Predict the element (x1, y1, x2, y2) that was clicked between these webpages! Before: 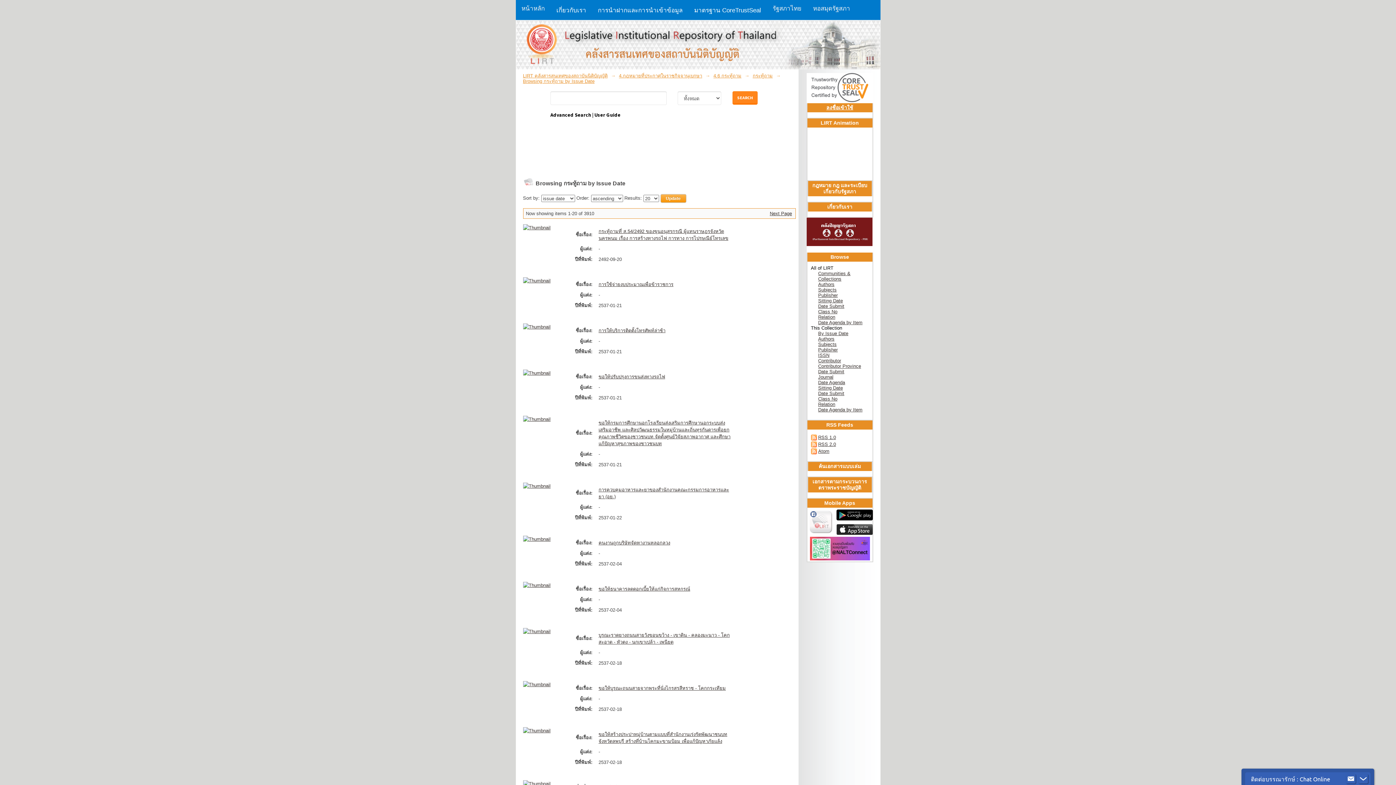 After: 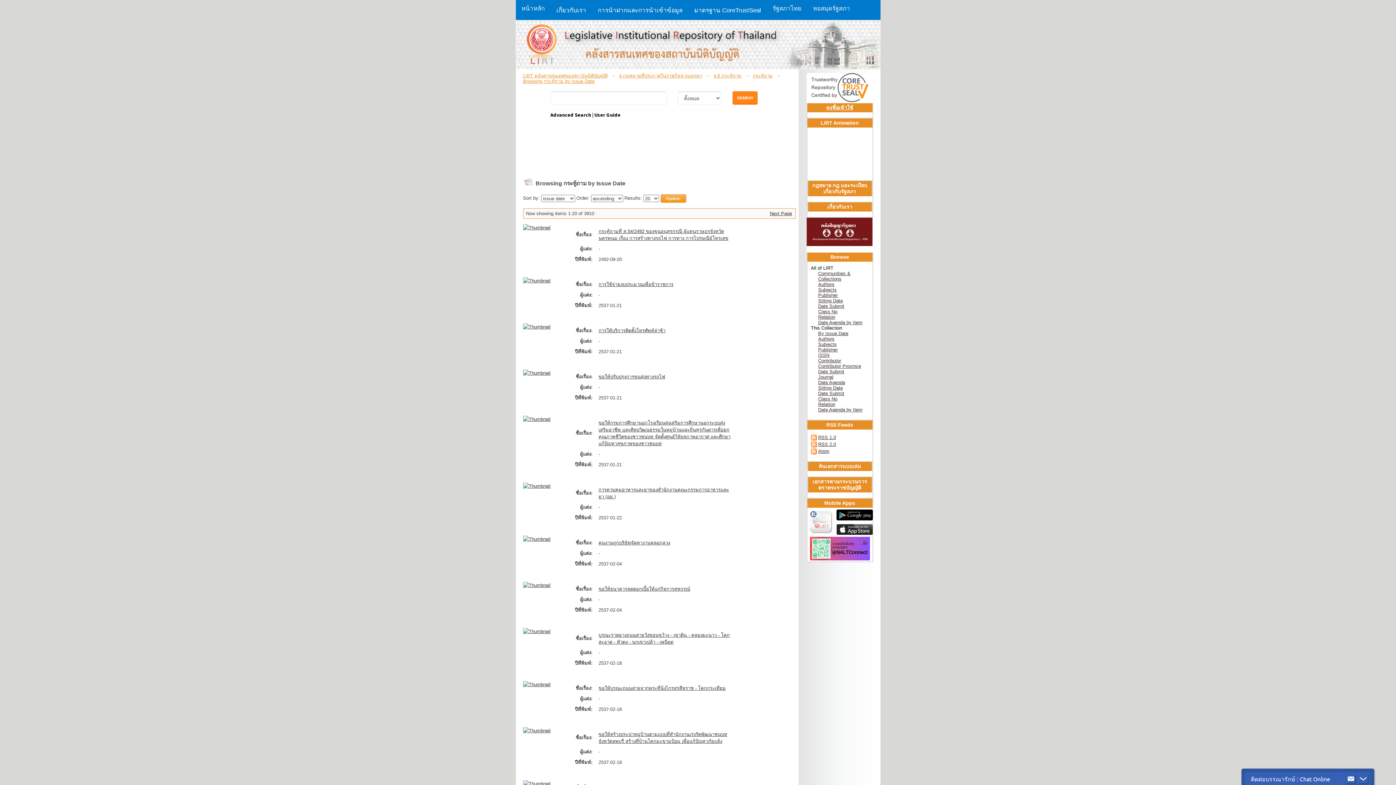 Action: bbox: (810, 556, 870, 561)